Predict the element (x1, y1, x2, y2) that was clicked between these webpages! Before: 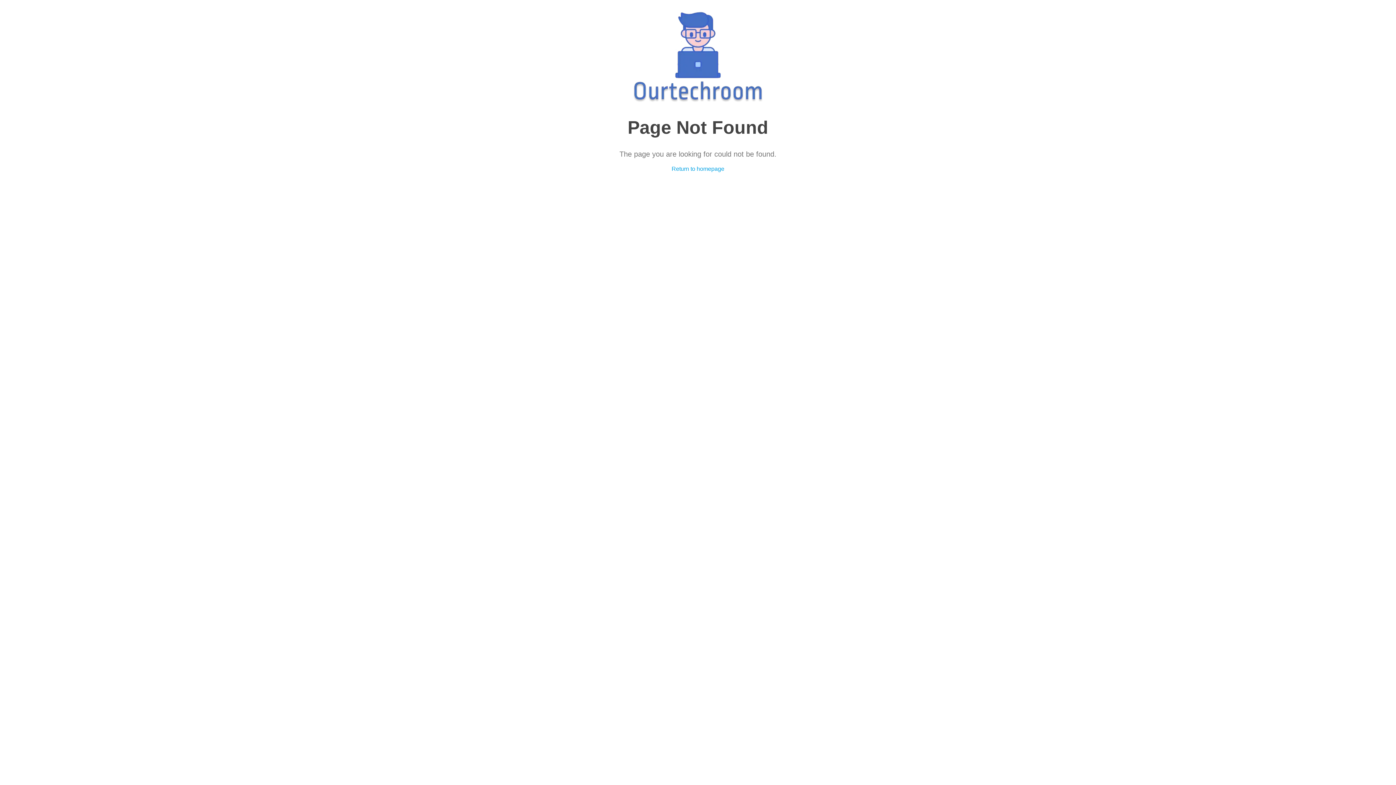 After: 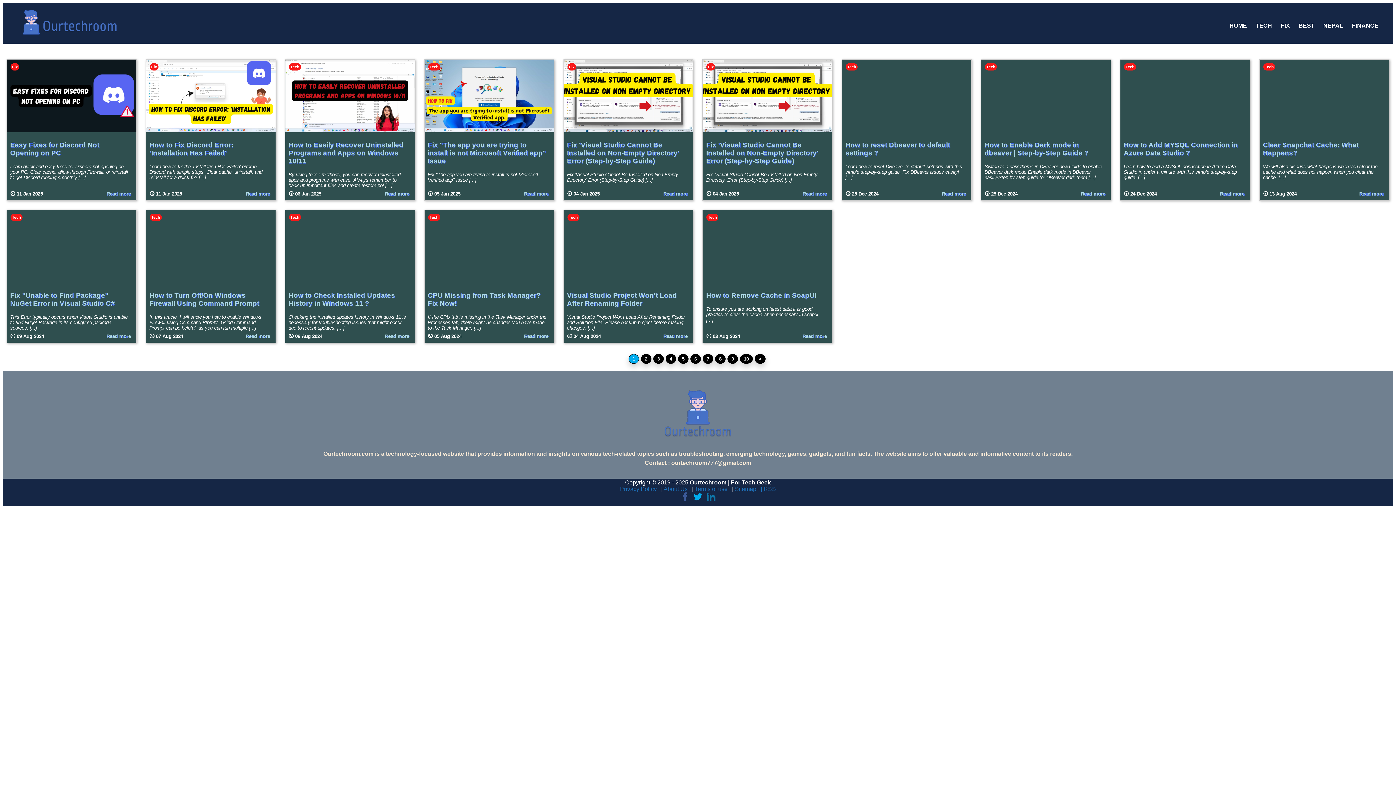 Action: label: Return to homepage bbox: (671, 165, 724, 172)